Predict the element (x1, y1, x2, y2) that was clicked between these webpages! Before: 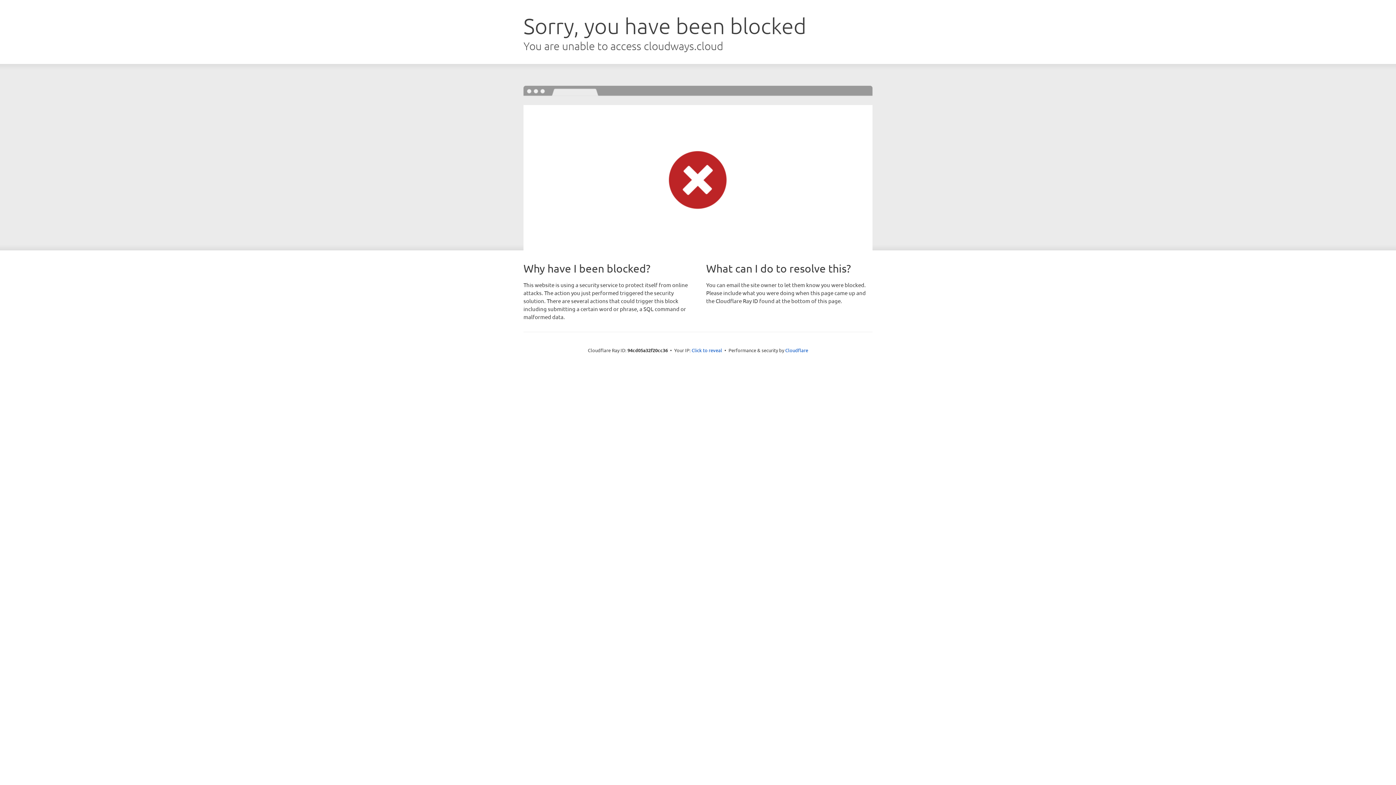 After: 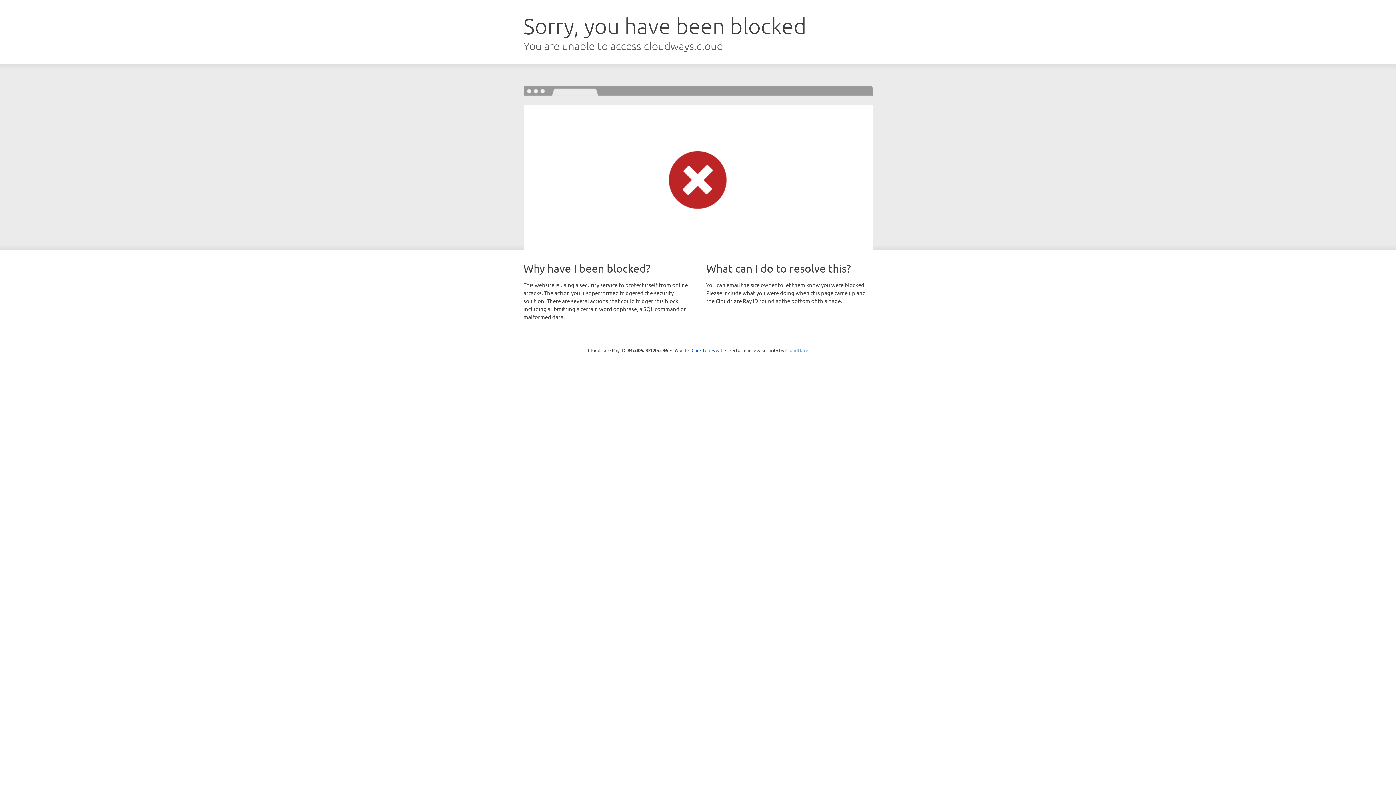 Action: label: Cloudflare bbox: (785, 347, 808, 353)